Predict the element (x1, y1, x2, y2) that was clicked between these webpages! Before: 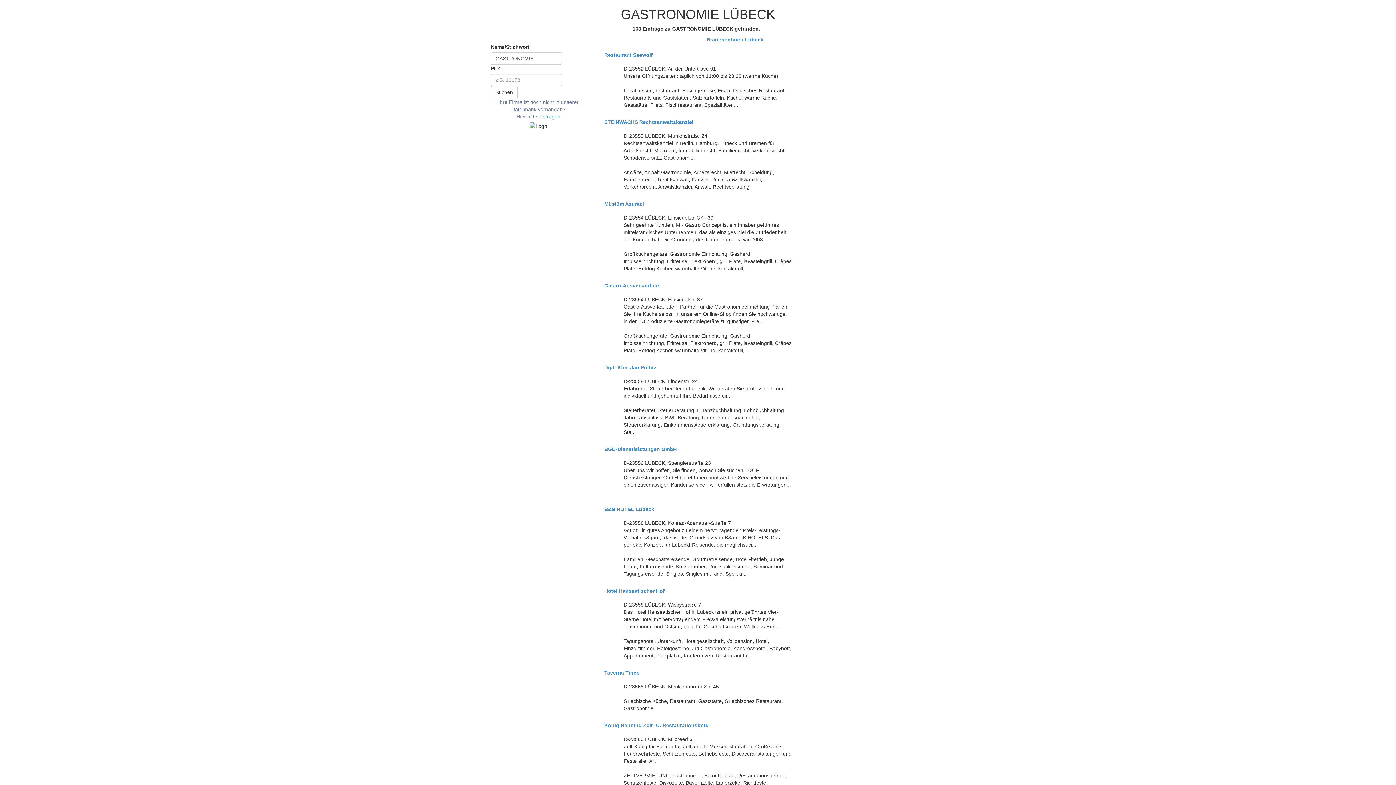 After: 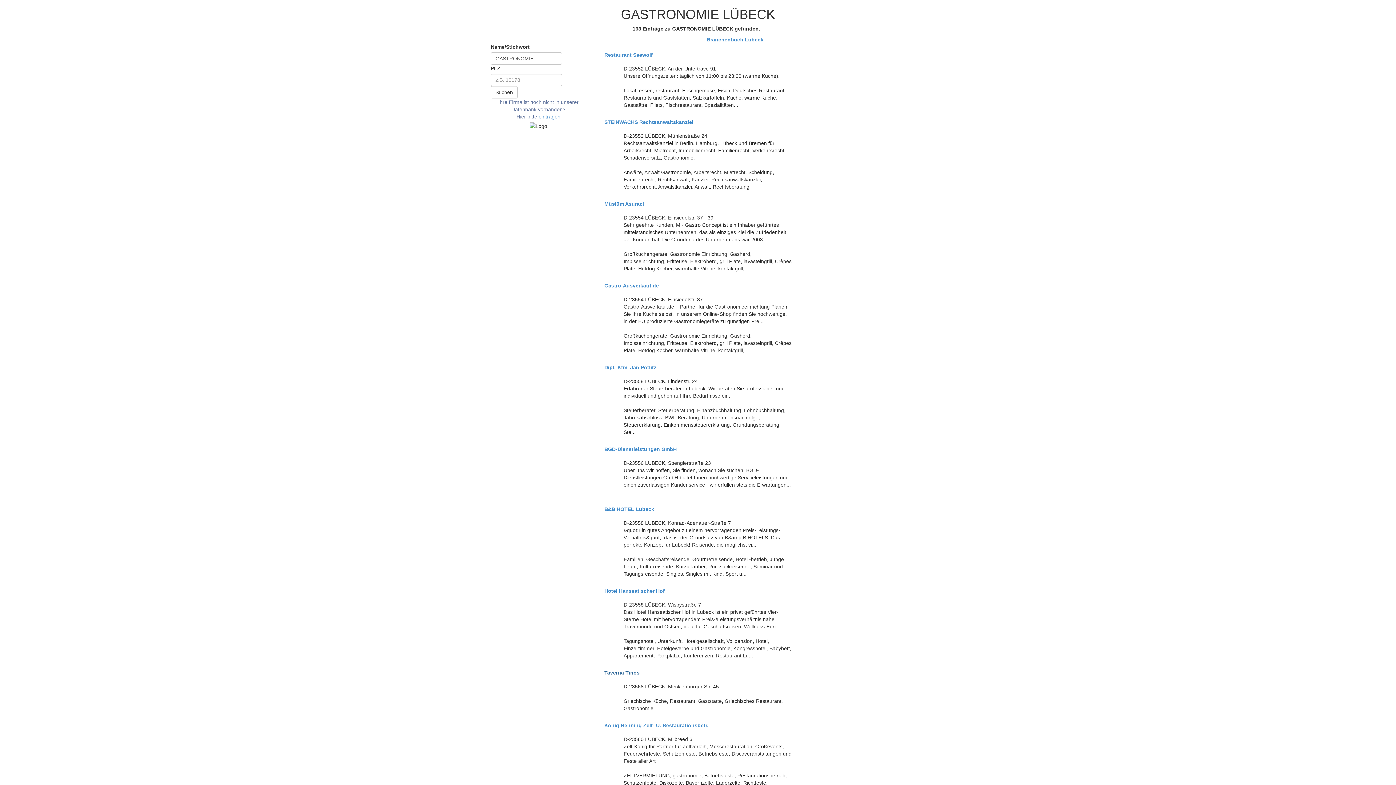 Action: bbox: (604, 670, 791, 676) label: Taverna Tinos